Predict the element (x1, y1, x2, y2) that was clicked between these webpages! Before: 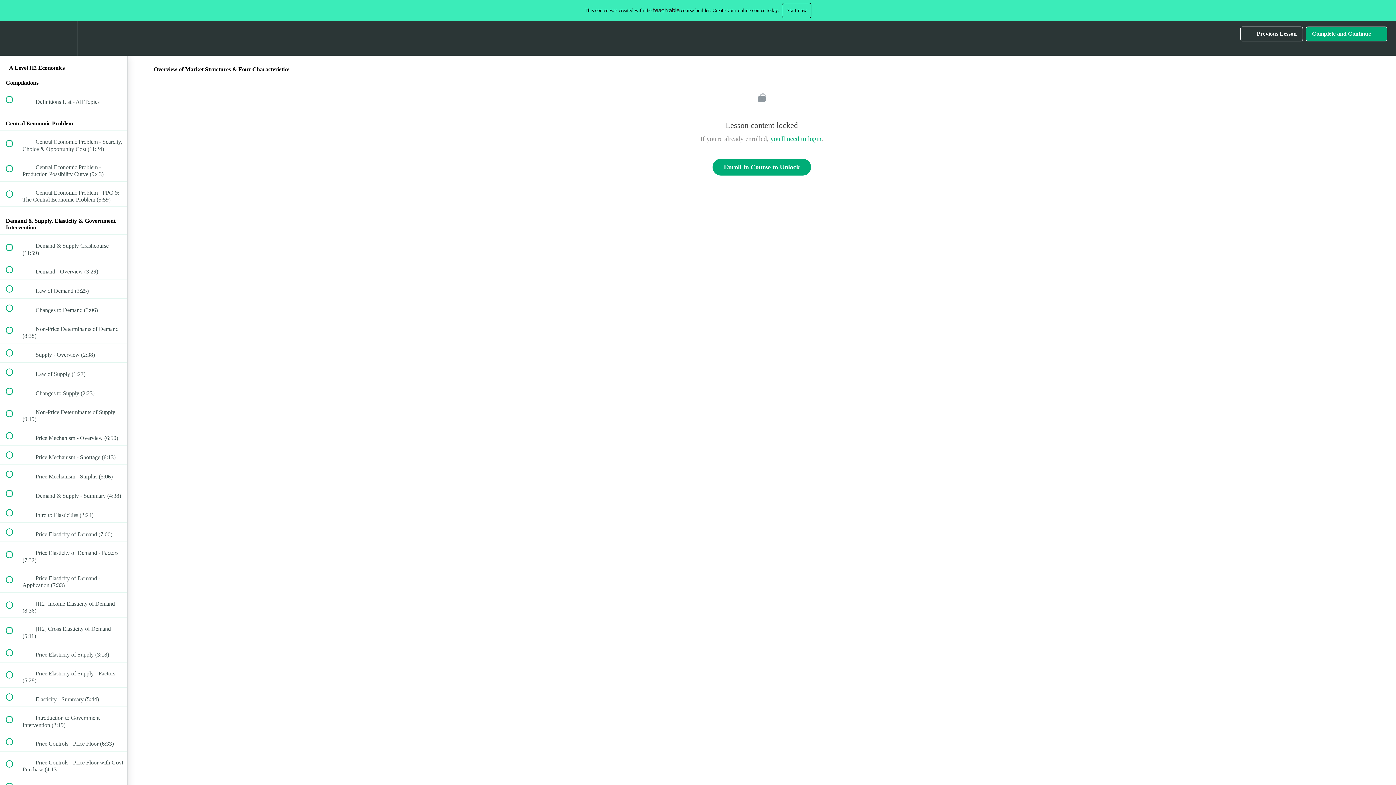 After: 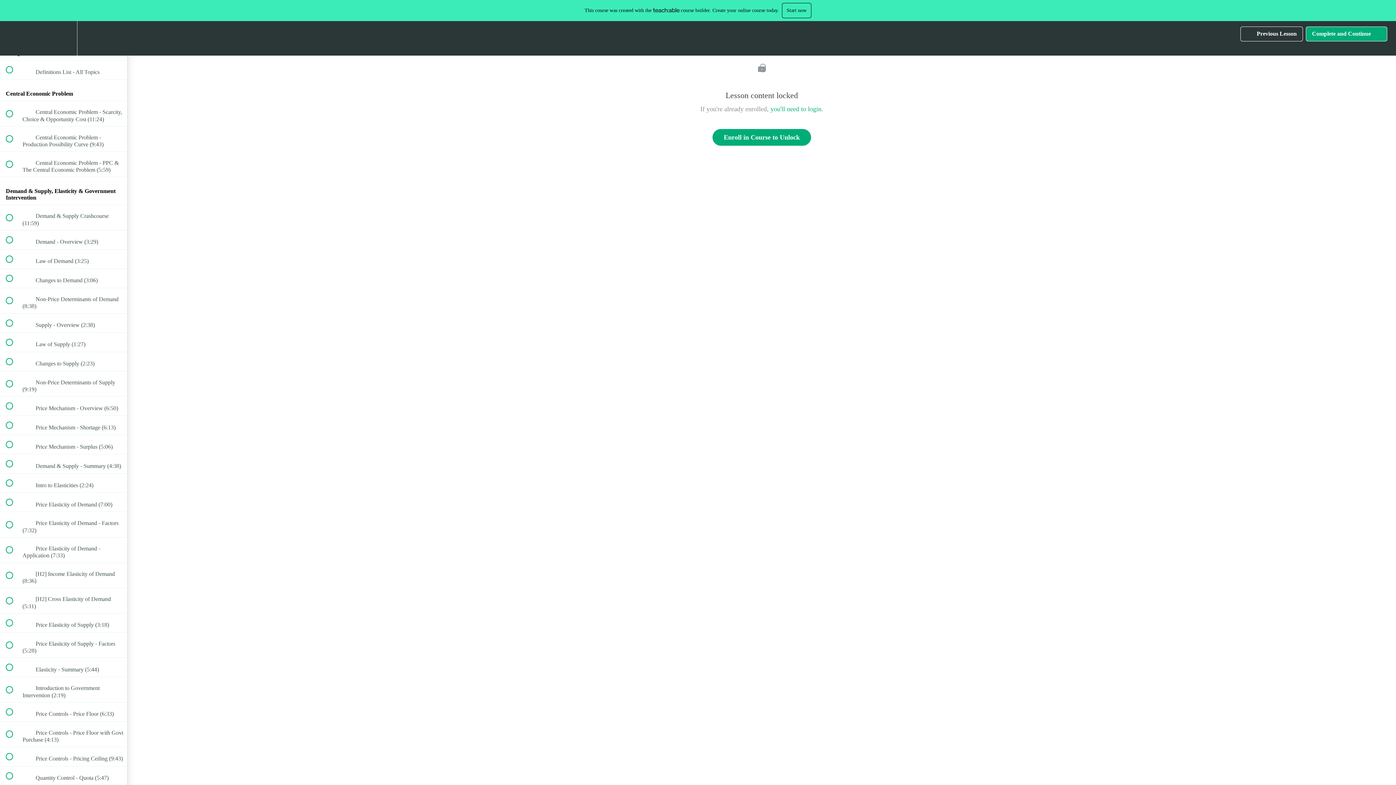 Action: label: Course Sidebar bbox: (100, 21, 127, 55)